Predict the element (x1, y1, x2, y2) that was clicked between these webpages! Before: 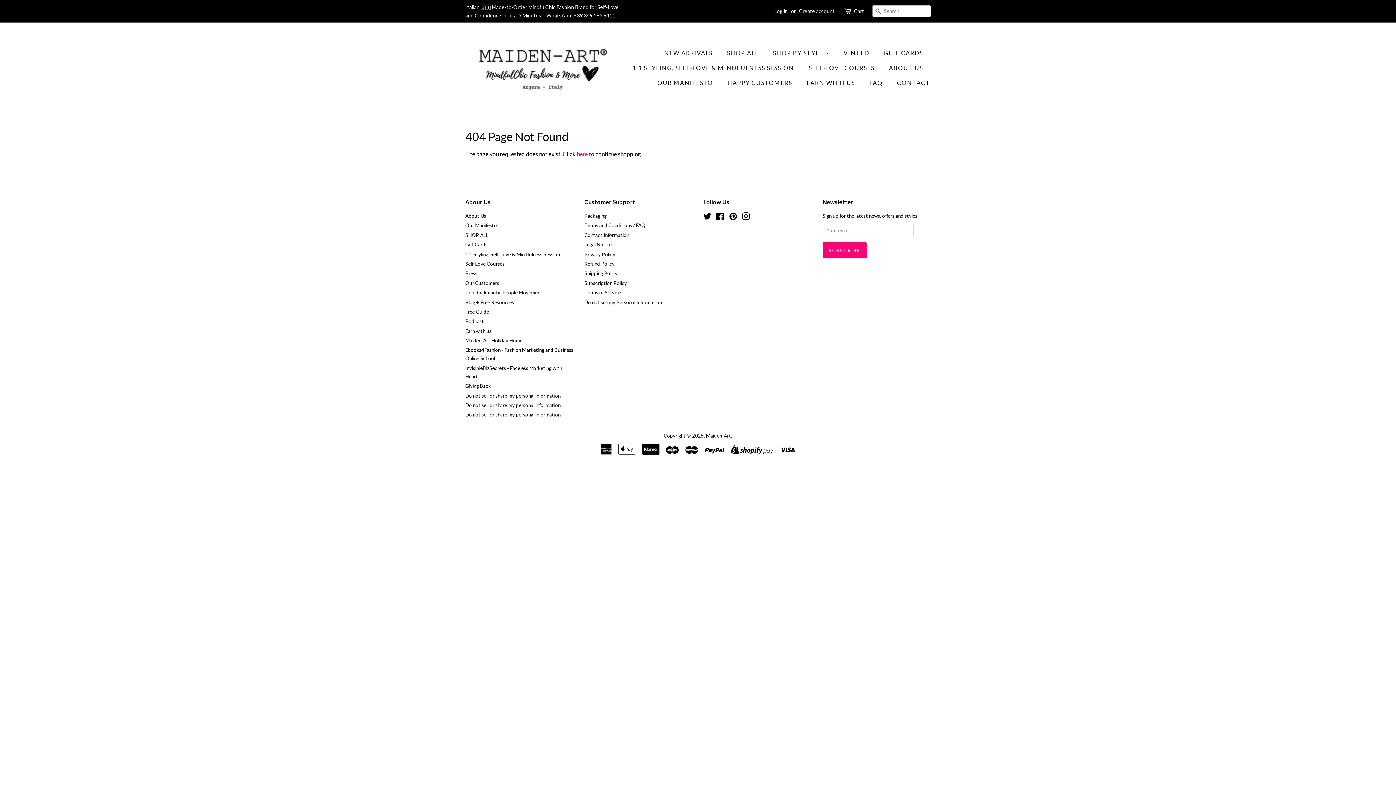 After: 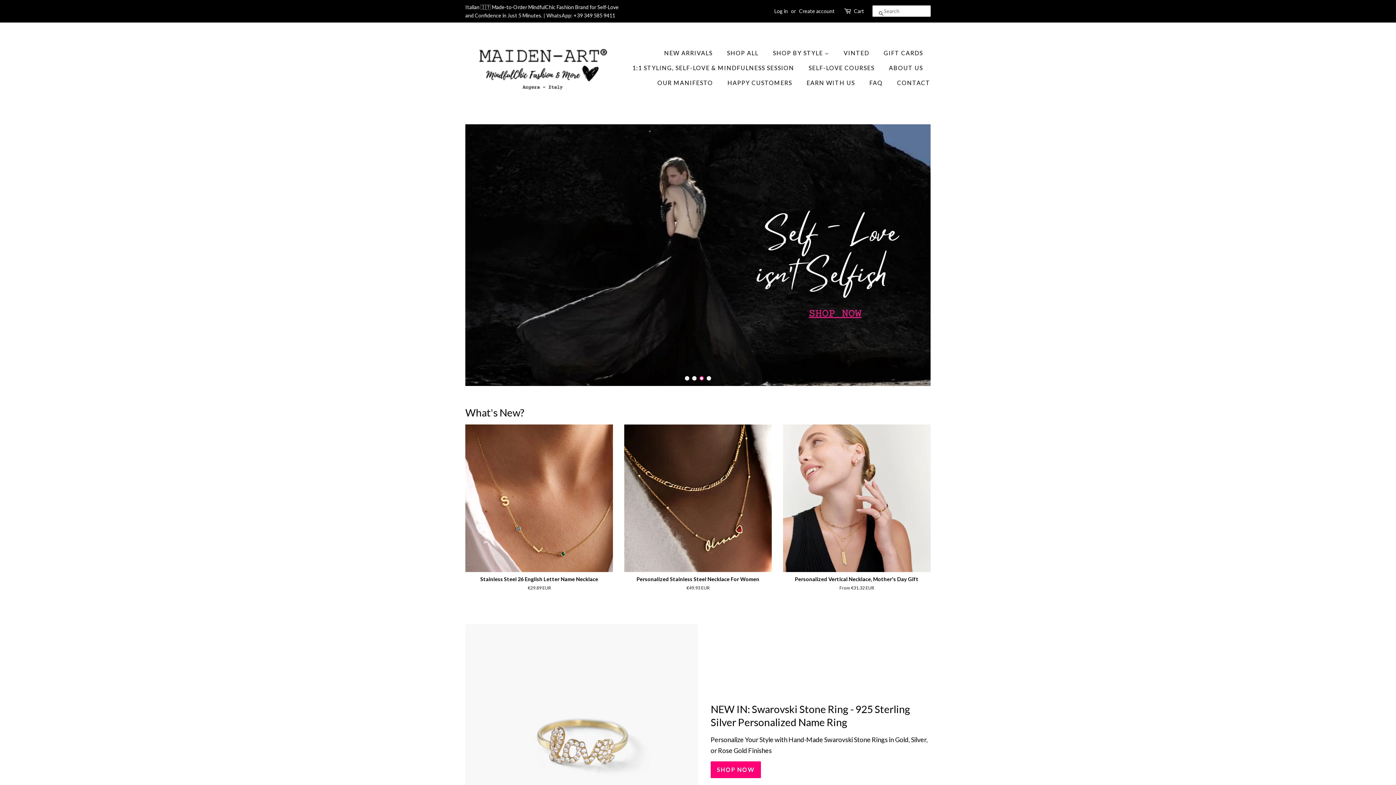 Action: bbox: (706, 433, 731, 438) label: Maiden-Art